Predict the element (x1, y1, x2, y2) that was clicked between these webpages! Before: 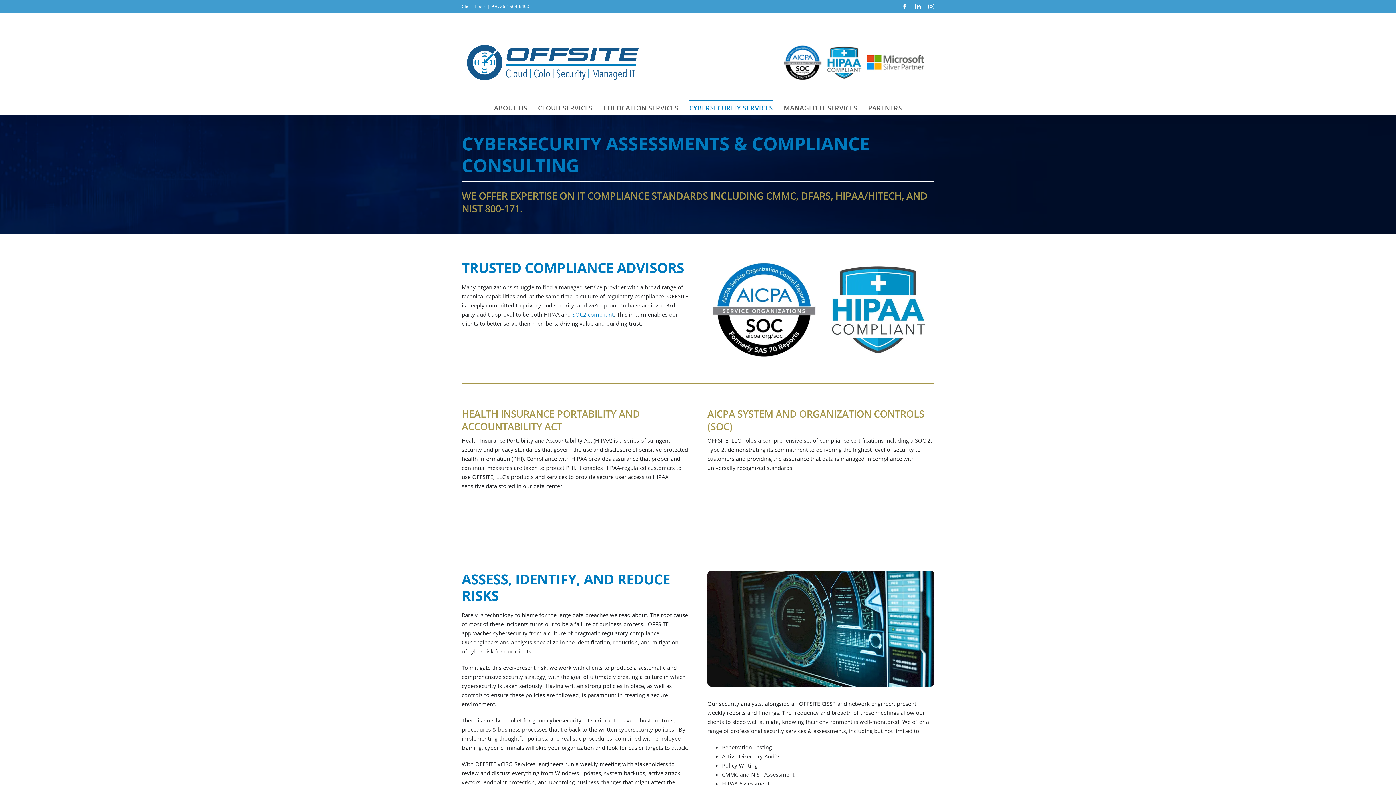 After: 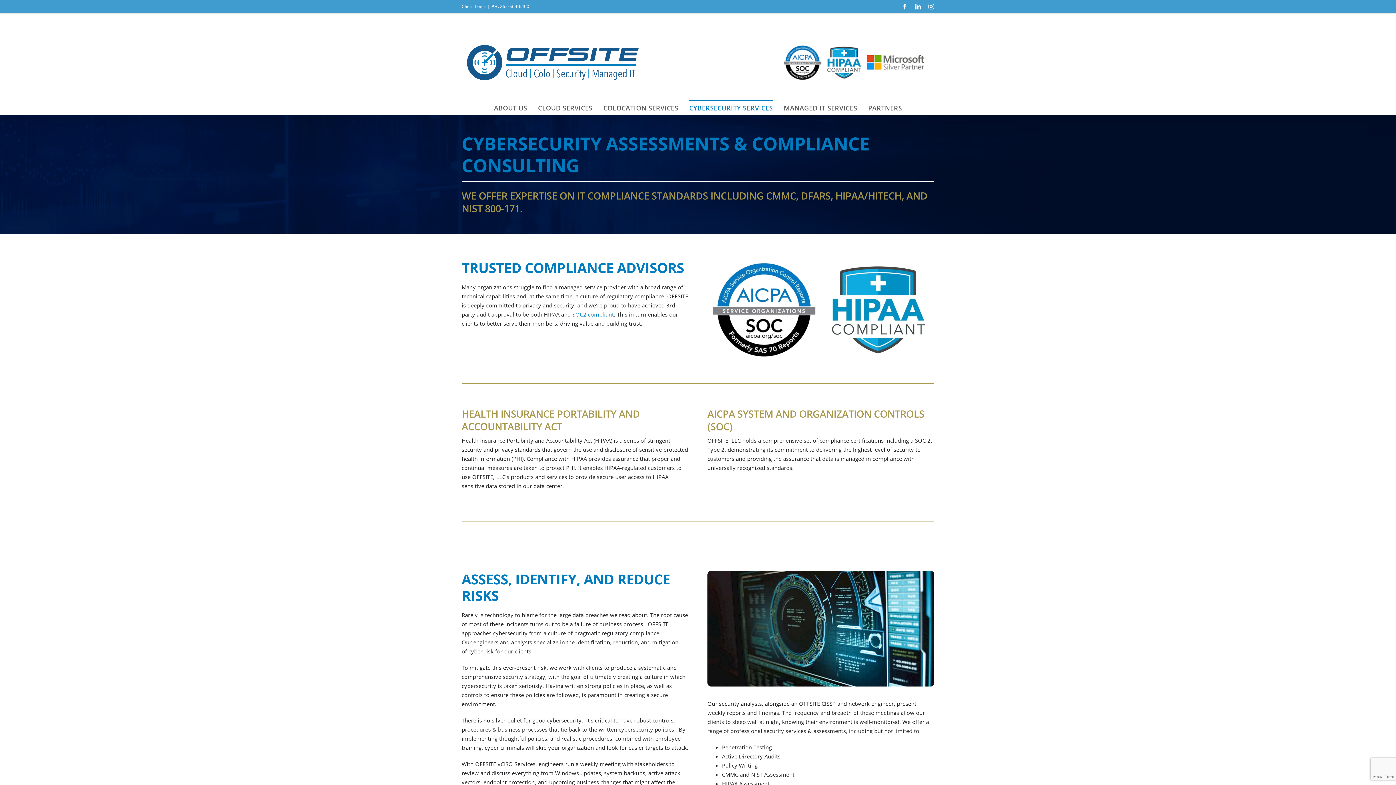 Action: label: PH: 262-564-6400 bbox: (491, 3, 529, 9)